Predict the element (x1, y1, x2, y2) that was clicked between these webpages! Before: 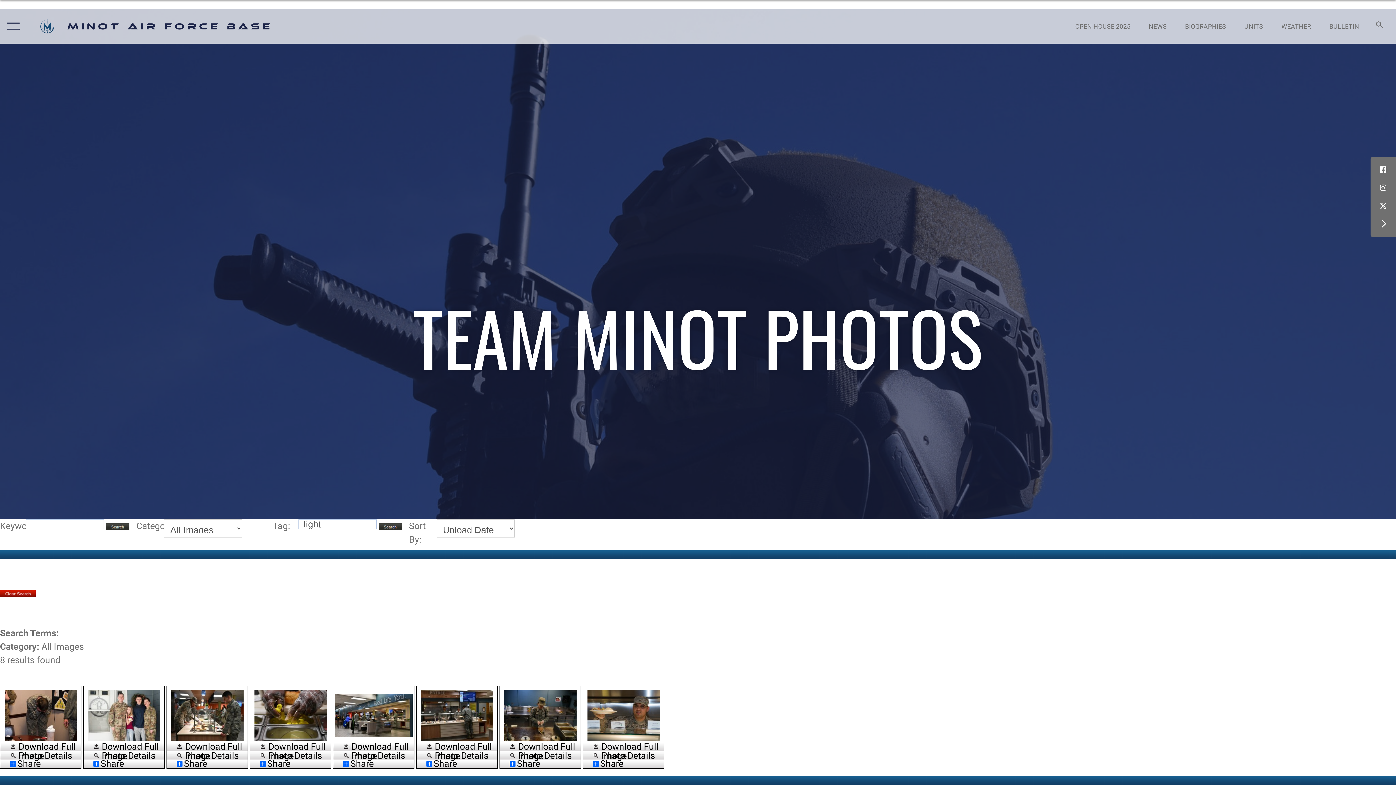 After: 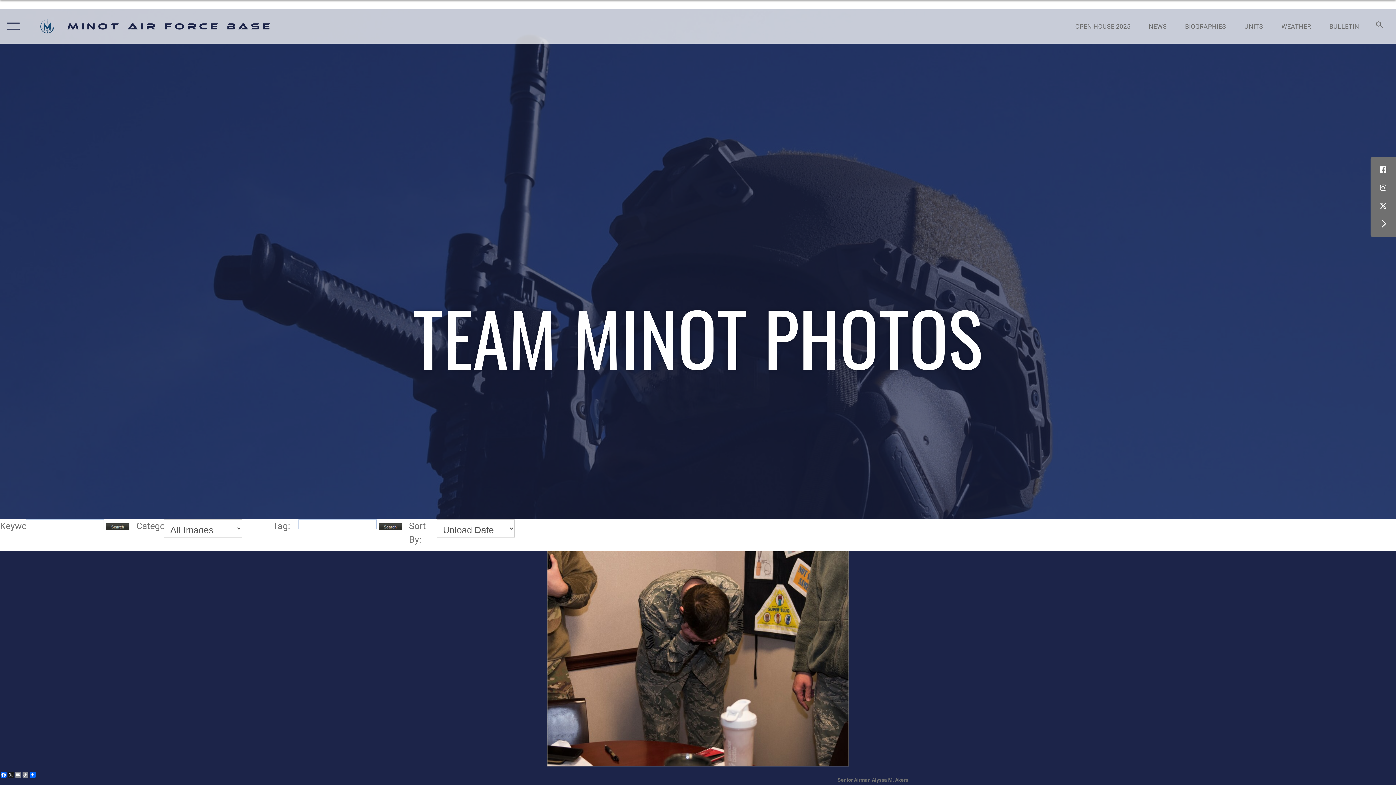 Action: bbox: (0, 752, 81, 759) label: Photo Details